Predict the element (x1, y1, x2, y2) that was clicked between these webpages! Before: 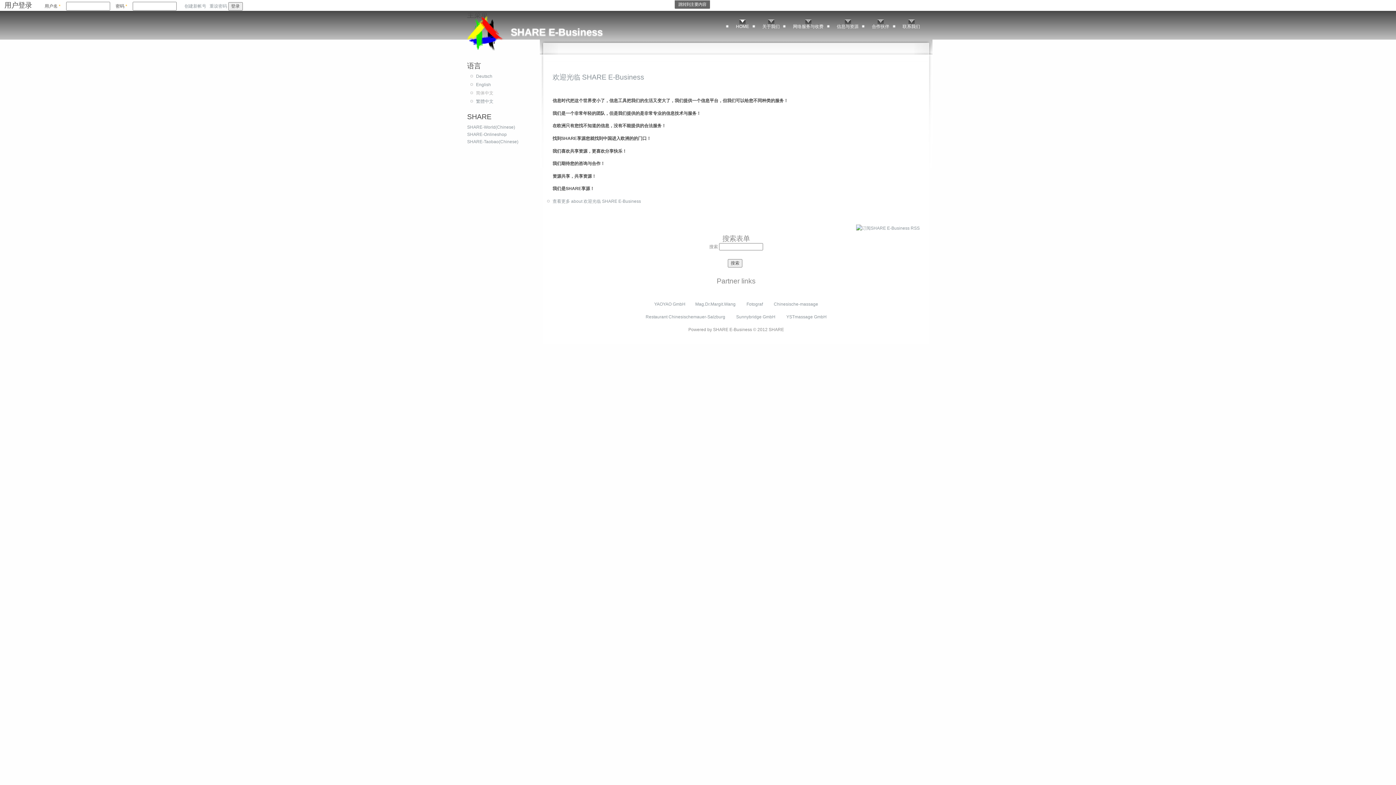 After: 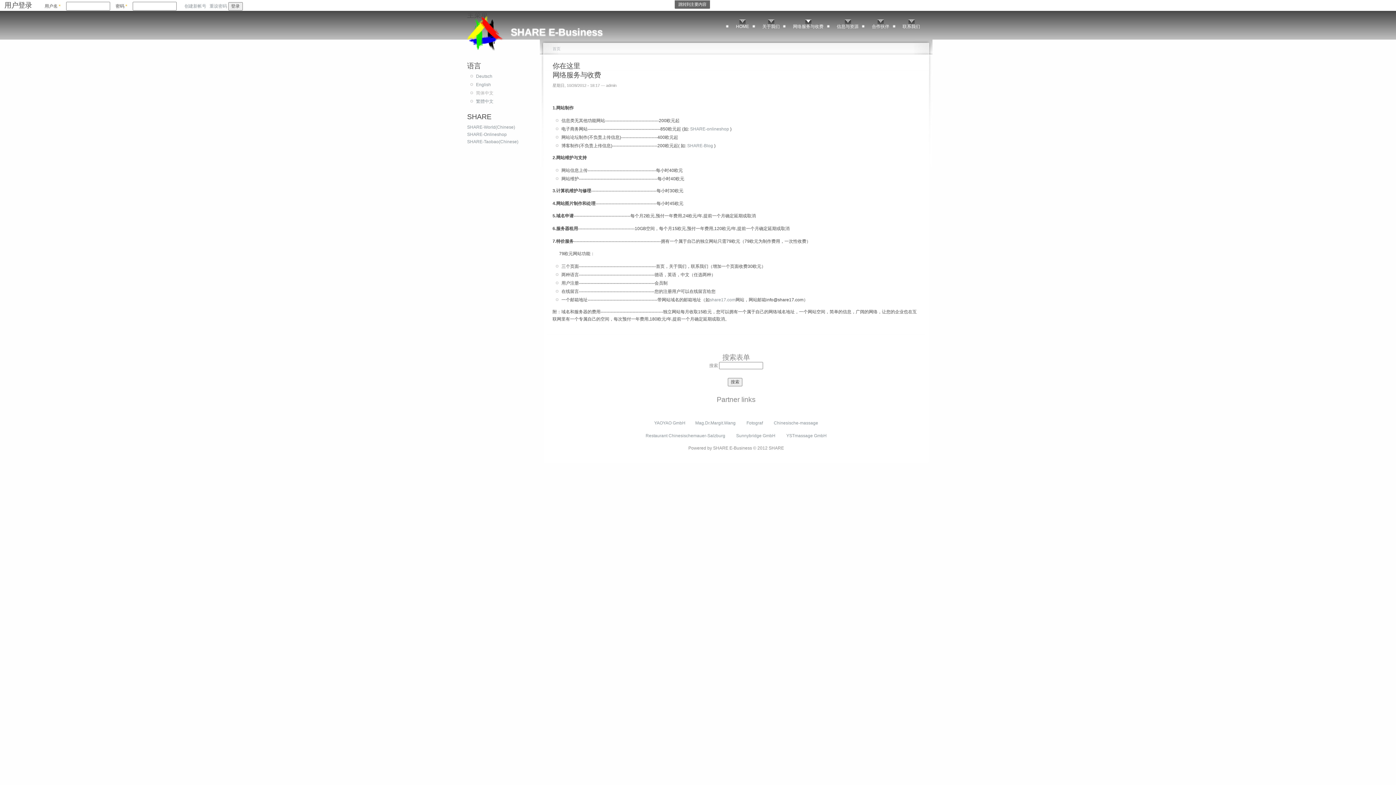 Action: bbox: (793, 19, 823, 30) label: 网络服务与收费